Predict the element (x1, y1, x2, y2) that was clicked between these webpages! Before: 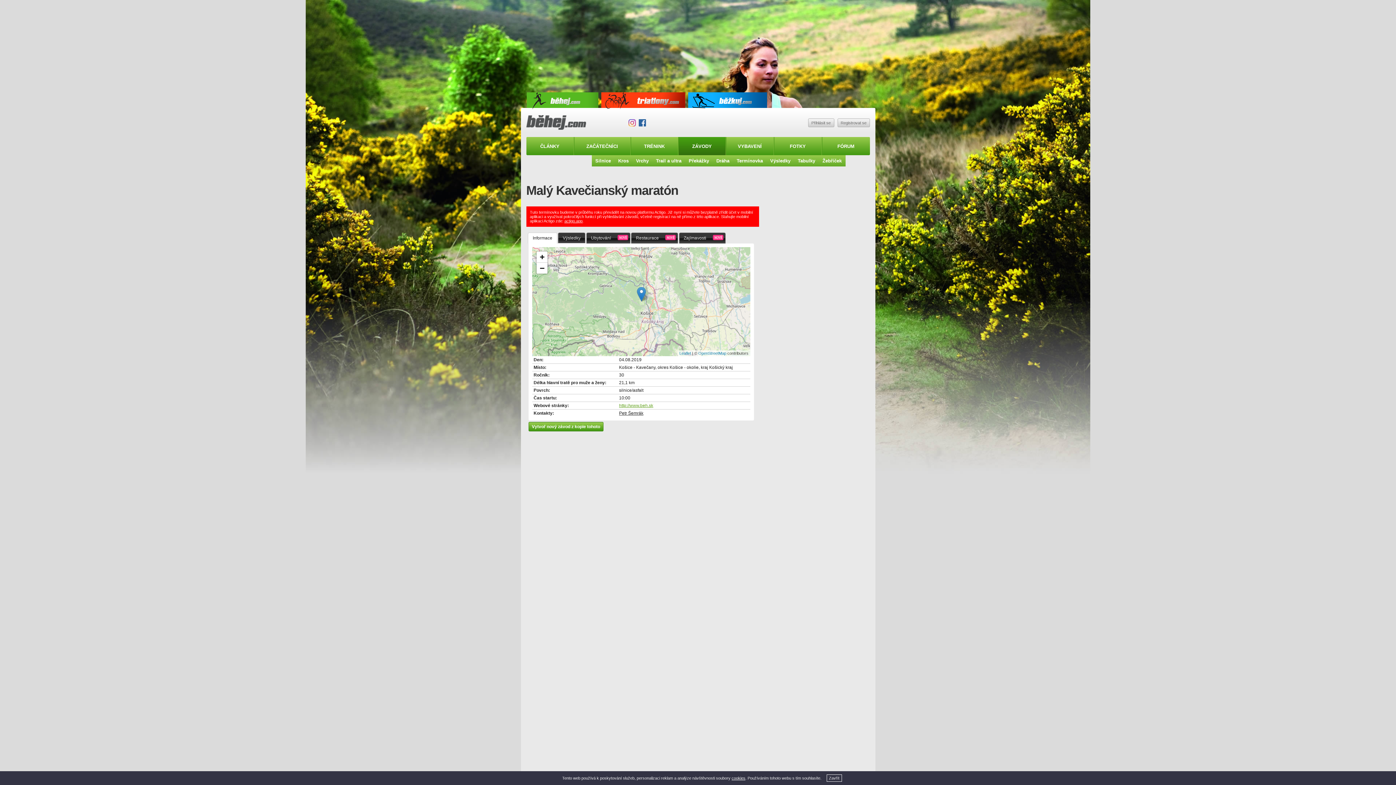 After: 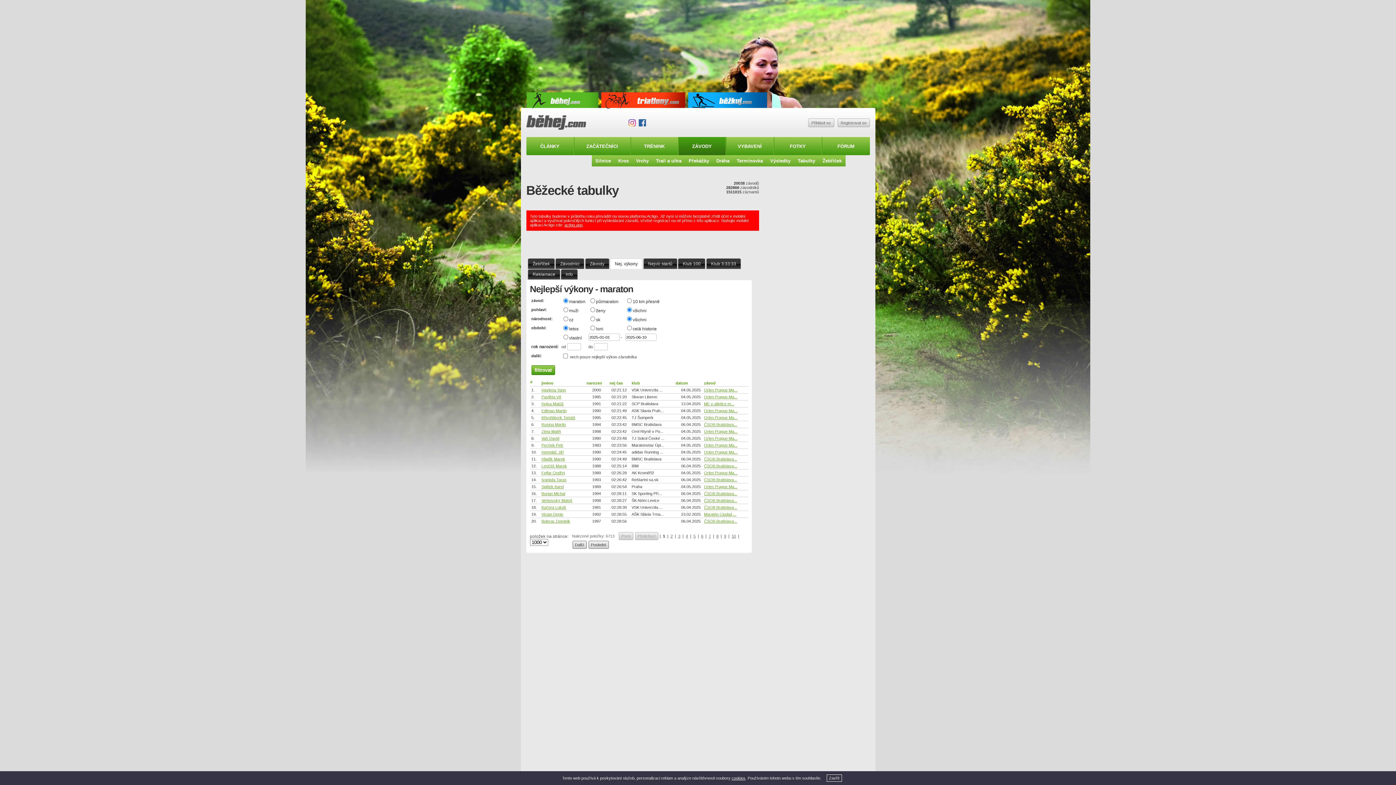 Action: label: Tabulky bbox: (794, 155, 819, 166)